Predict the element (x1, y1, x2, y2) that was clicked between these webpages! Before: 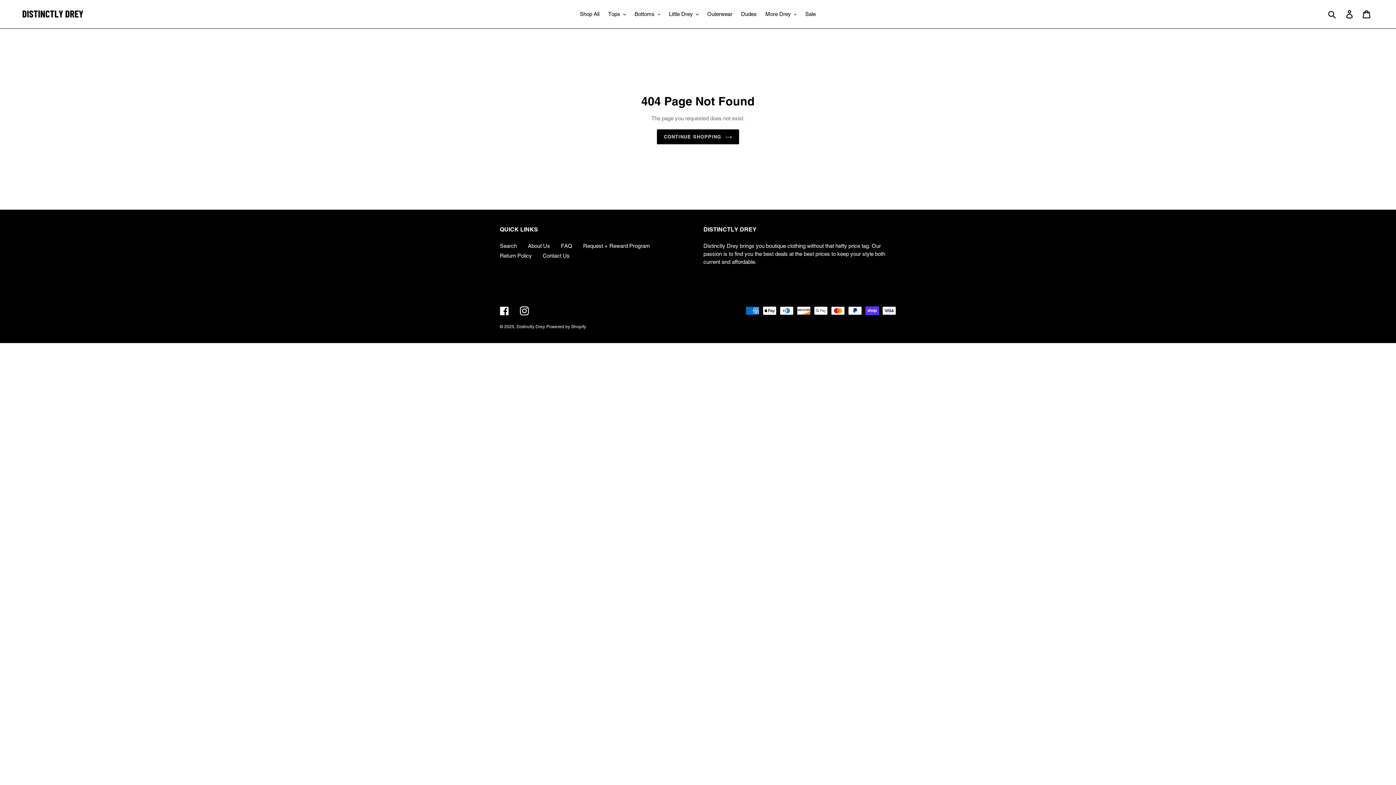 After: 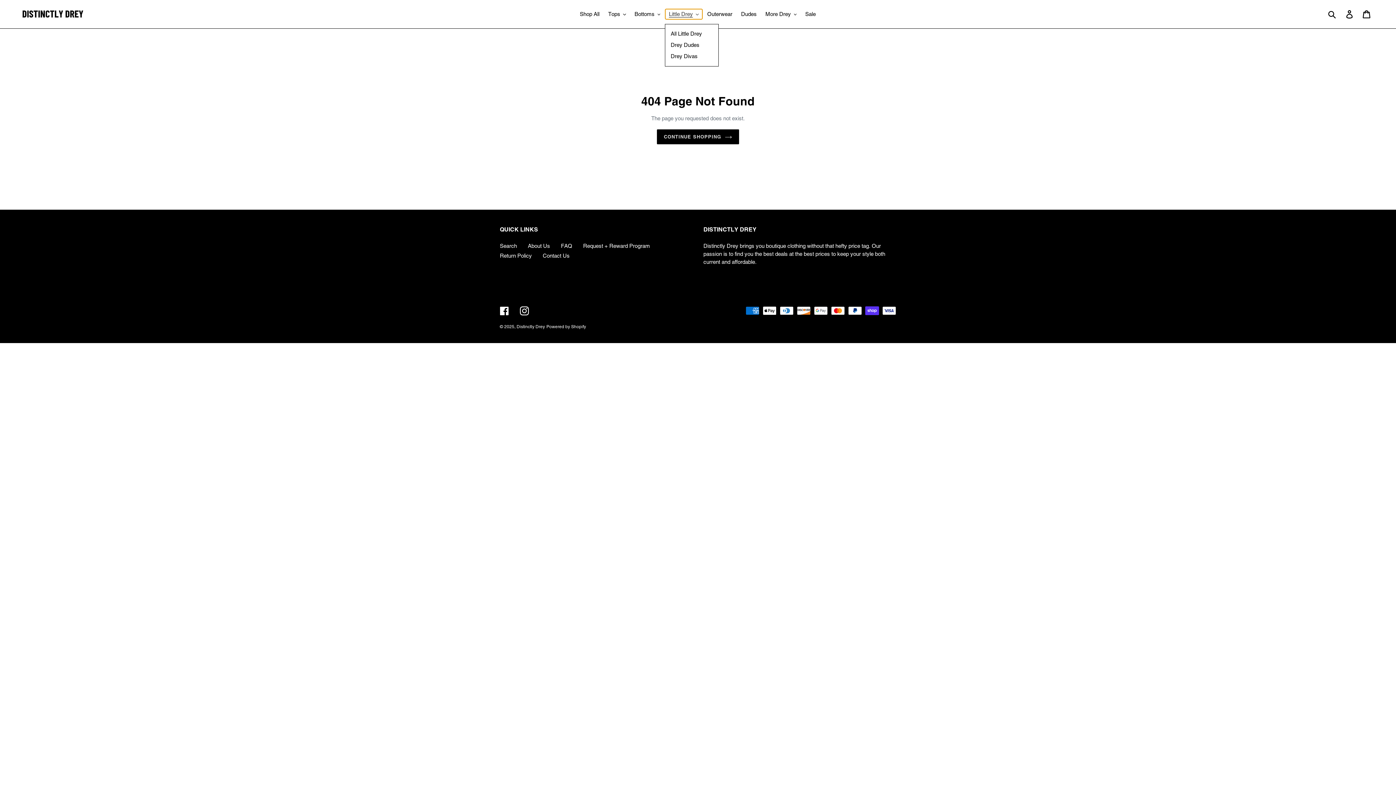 Action: bbox: (665, 9, 702, 19) label: Little Drey